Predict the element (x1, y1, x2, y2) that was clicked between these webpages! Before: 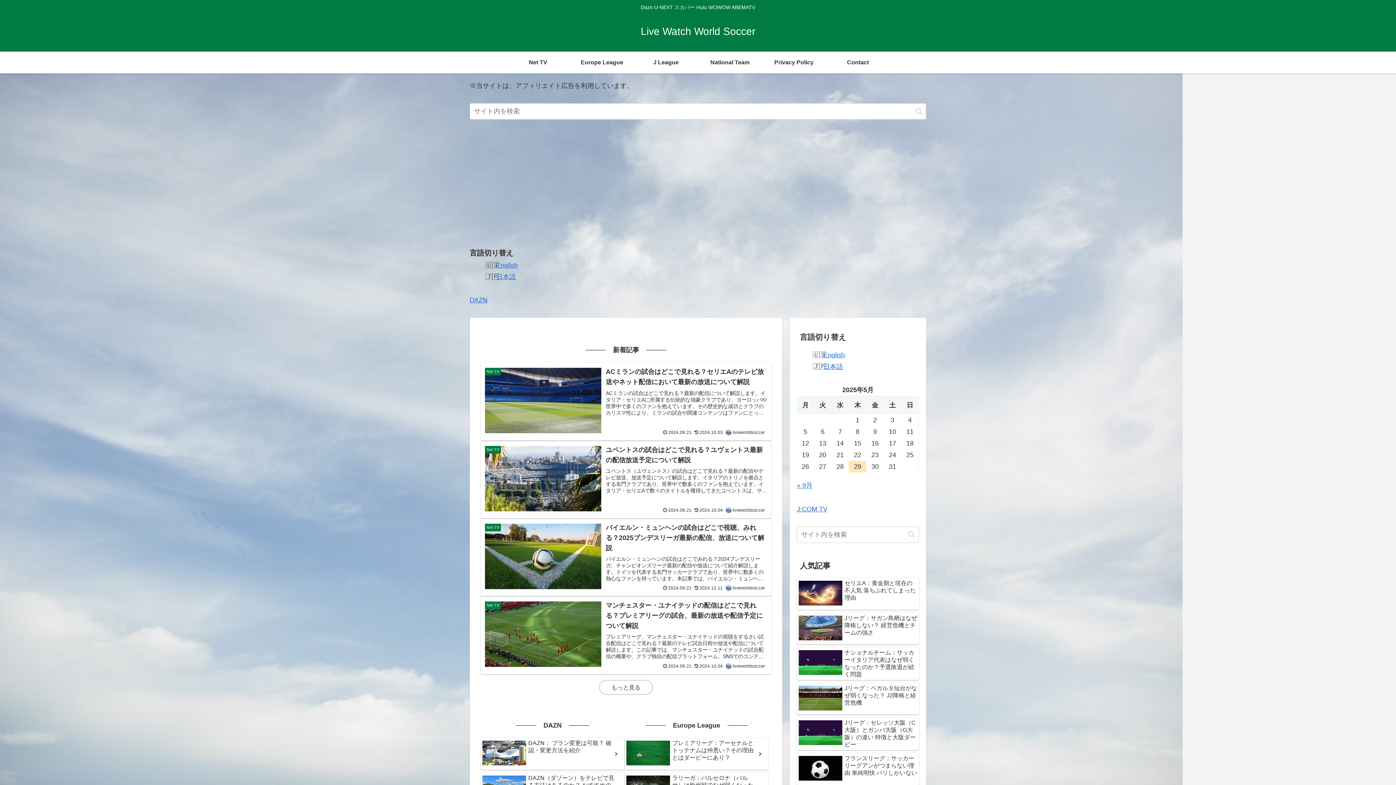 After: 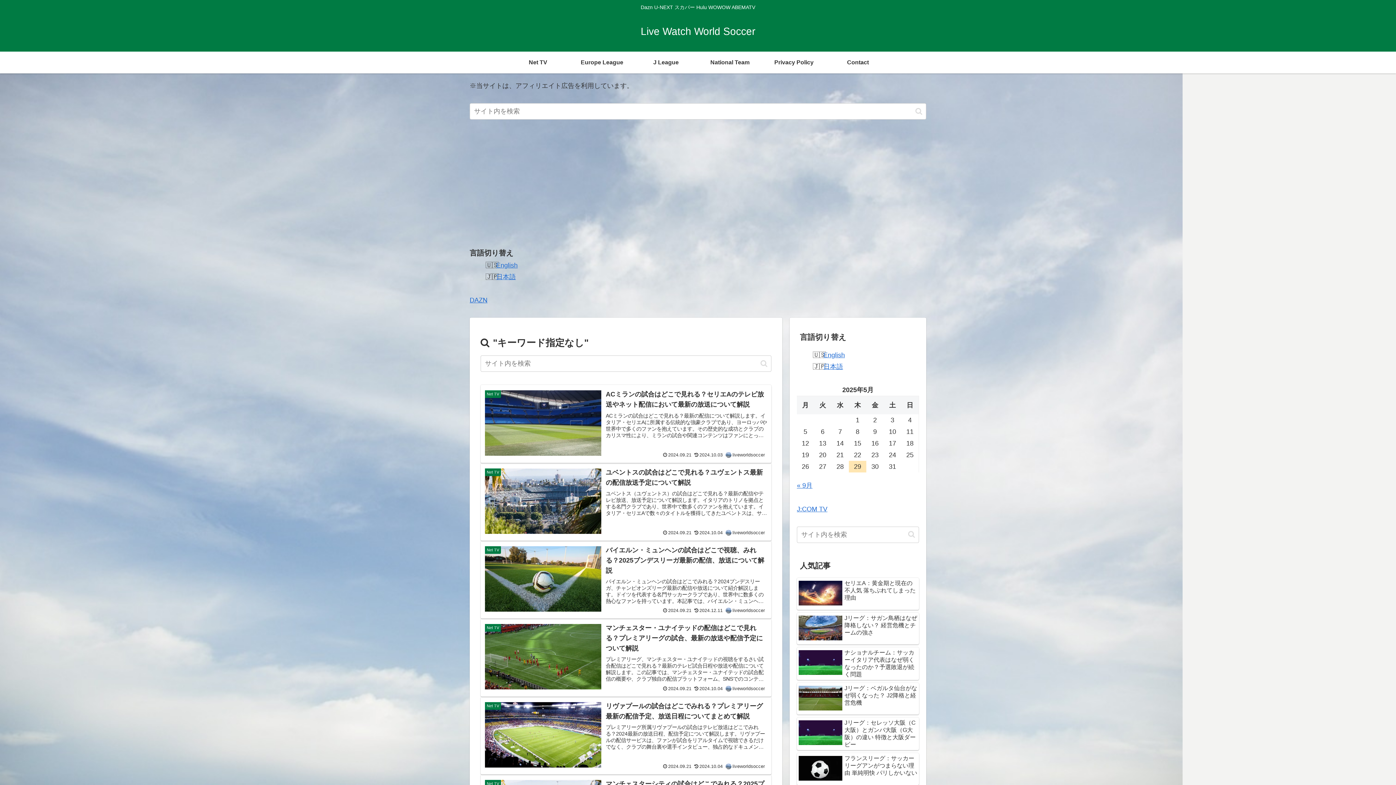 Action: label: button bbox: (905, 530, 918, 539)